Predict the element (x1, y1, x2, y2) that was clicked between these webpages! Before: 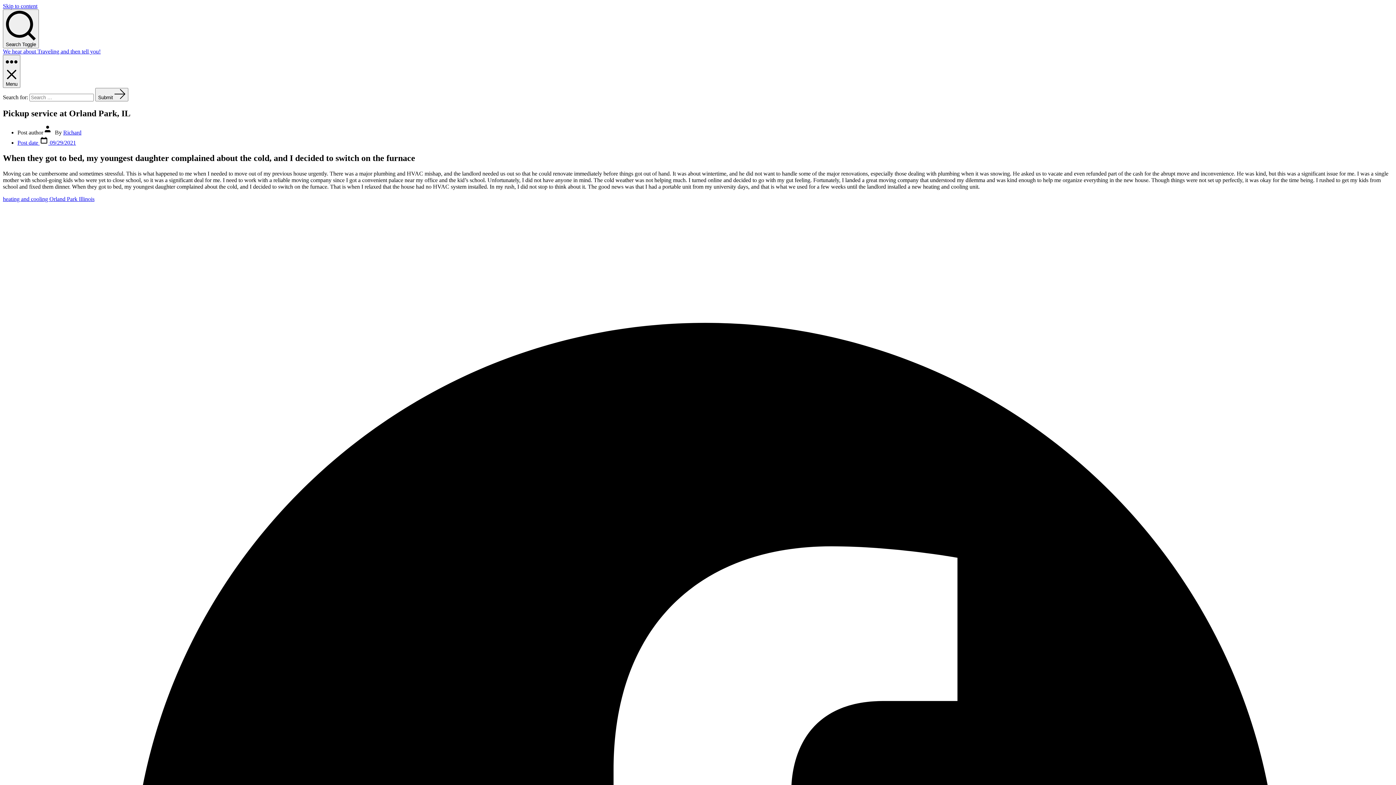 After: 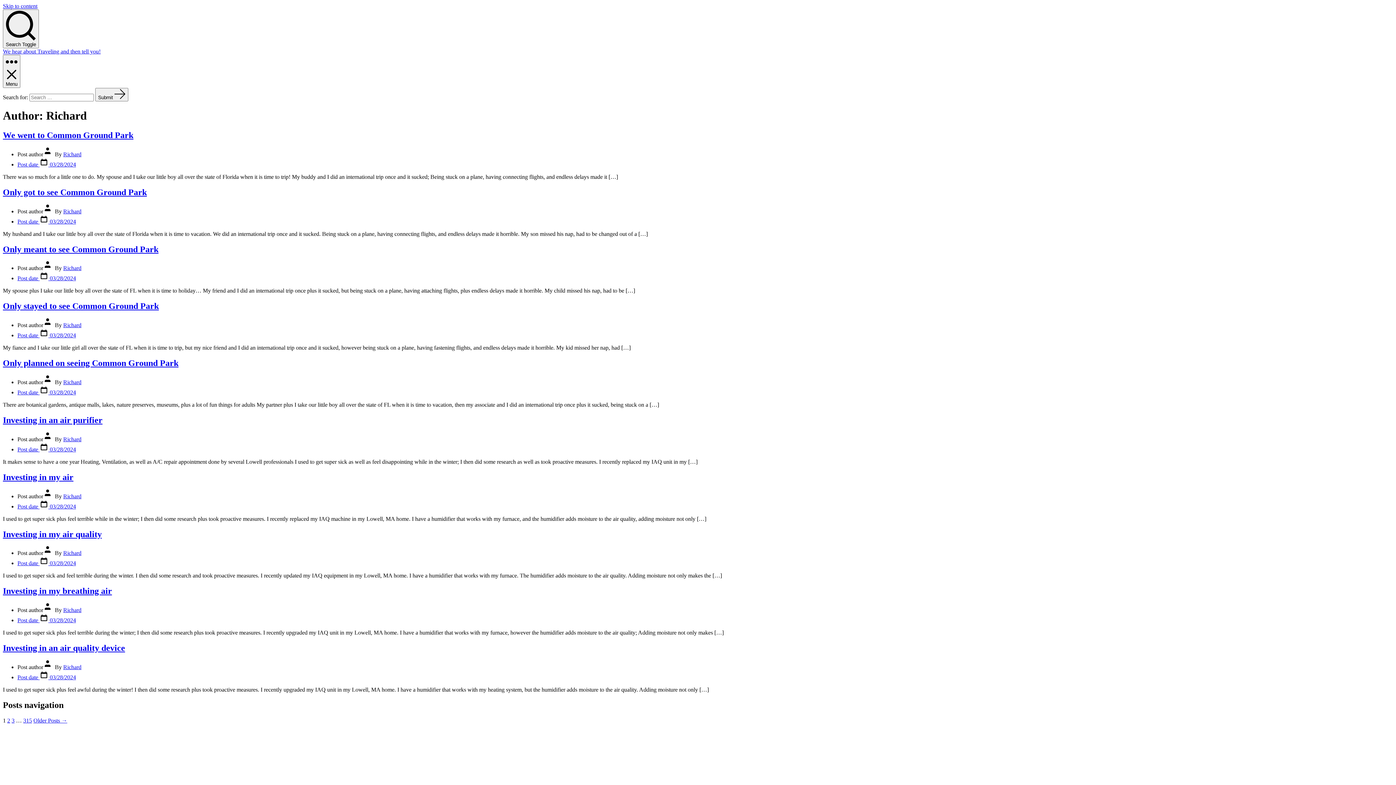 Action: bbox: (63, 129, 81, 135) label: Richard